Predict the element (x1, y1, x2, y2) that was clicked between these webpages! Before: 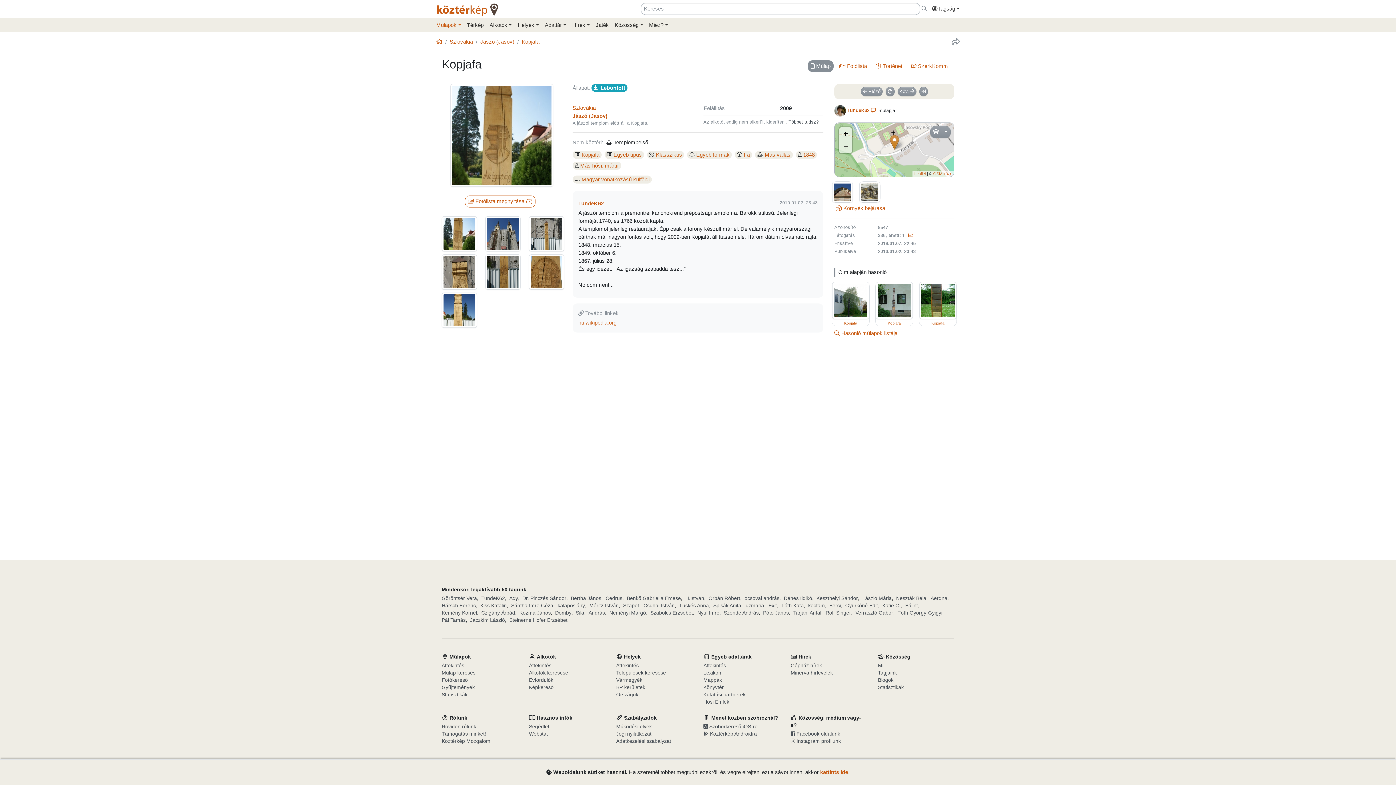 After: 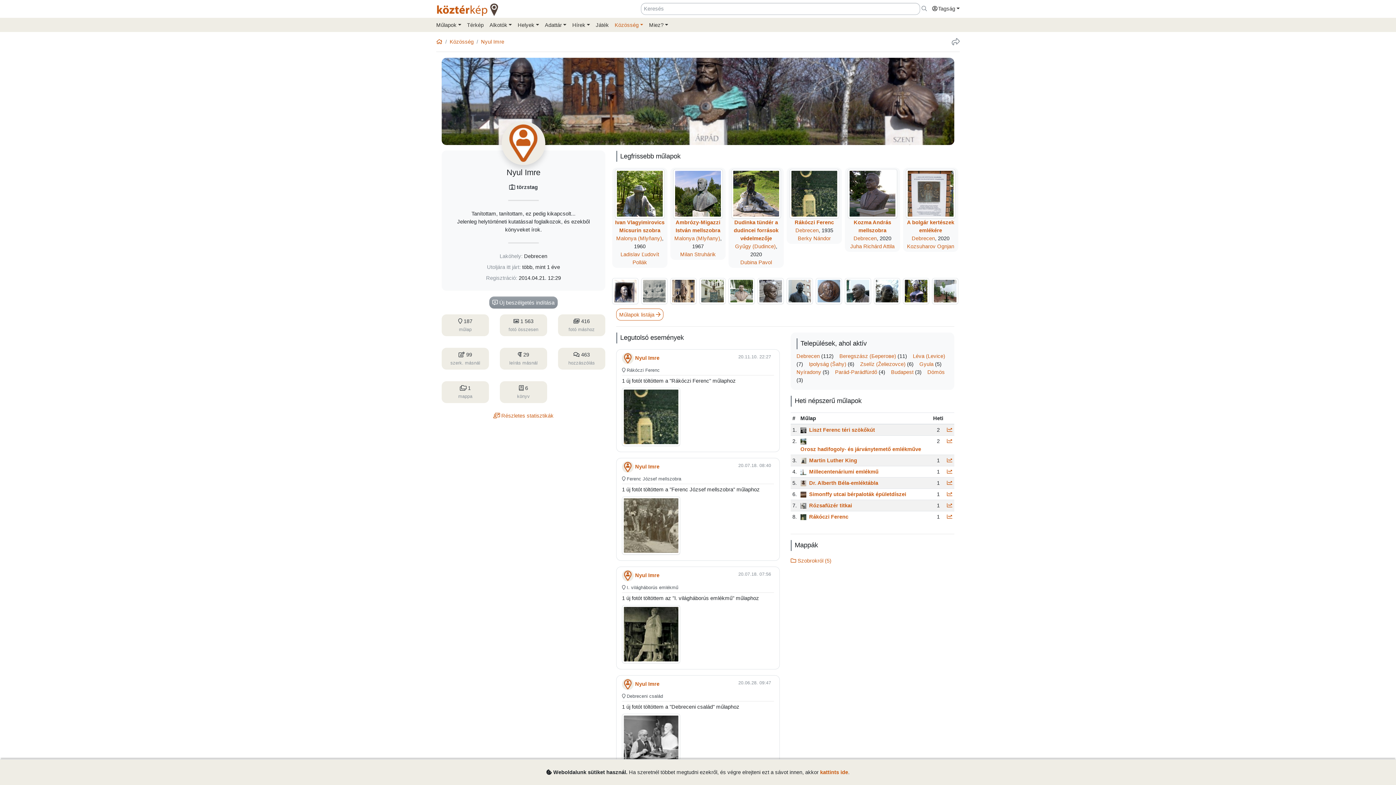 Action: label: Nyul Imre bbox: (697, 609, 719, 616)